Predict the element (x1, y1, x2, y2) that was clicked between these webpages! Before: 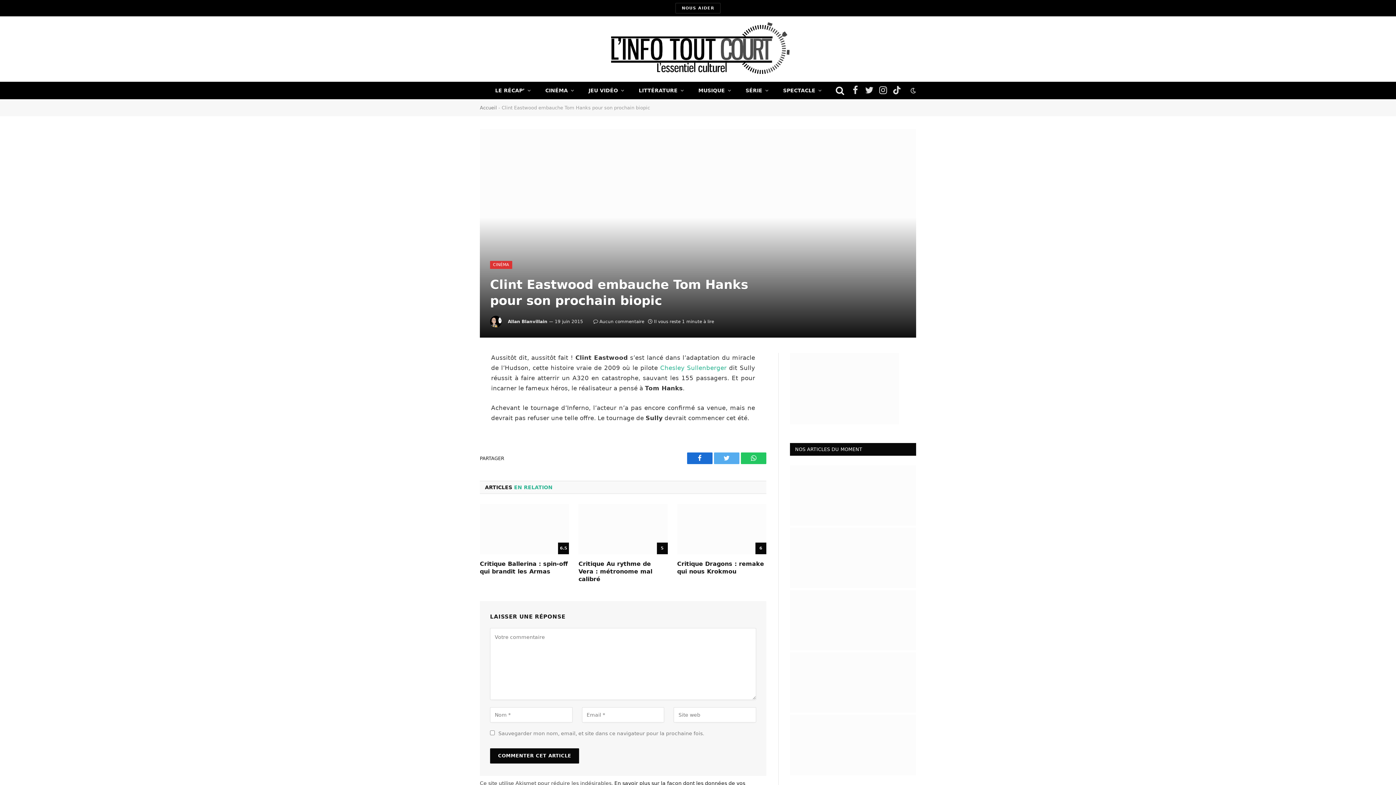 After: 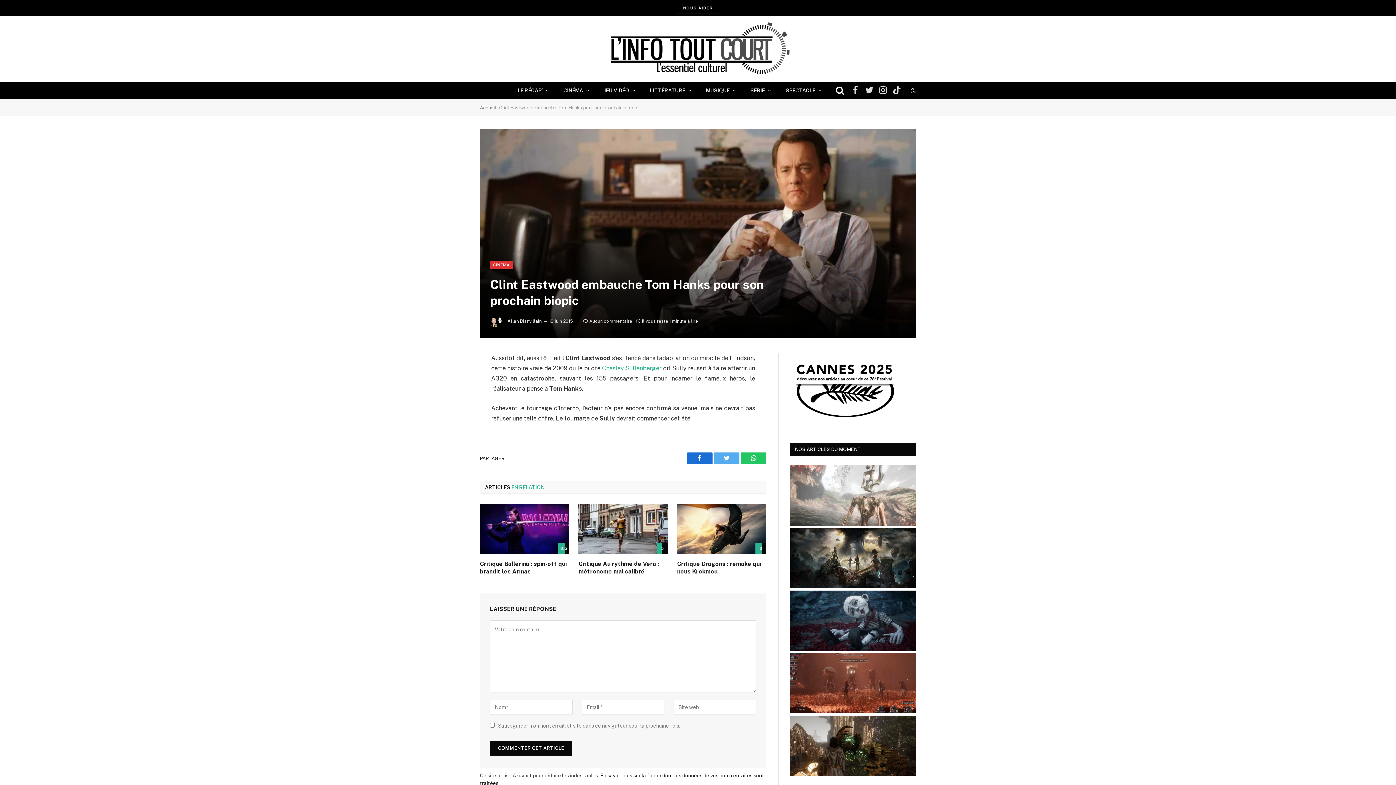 Action: bbox: (790, 770, 916, 776)